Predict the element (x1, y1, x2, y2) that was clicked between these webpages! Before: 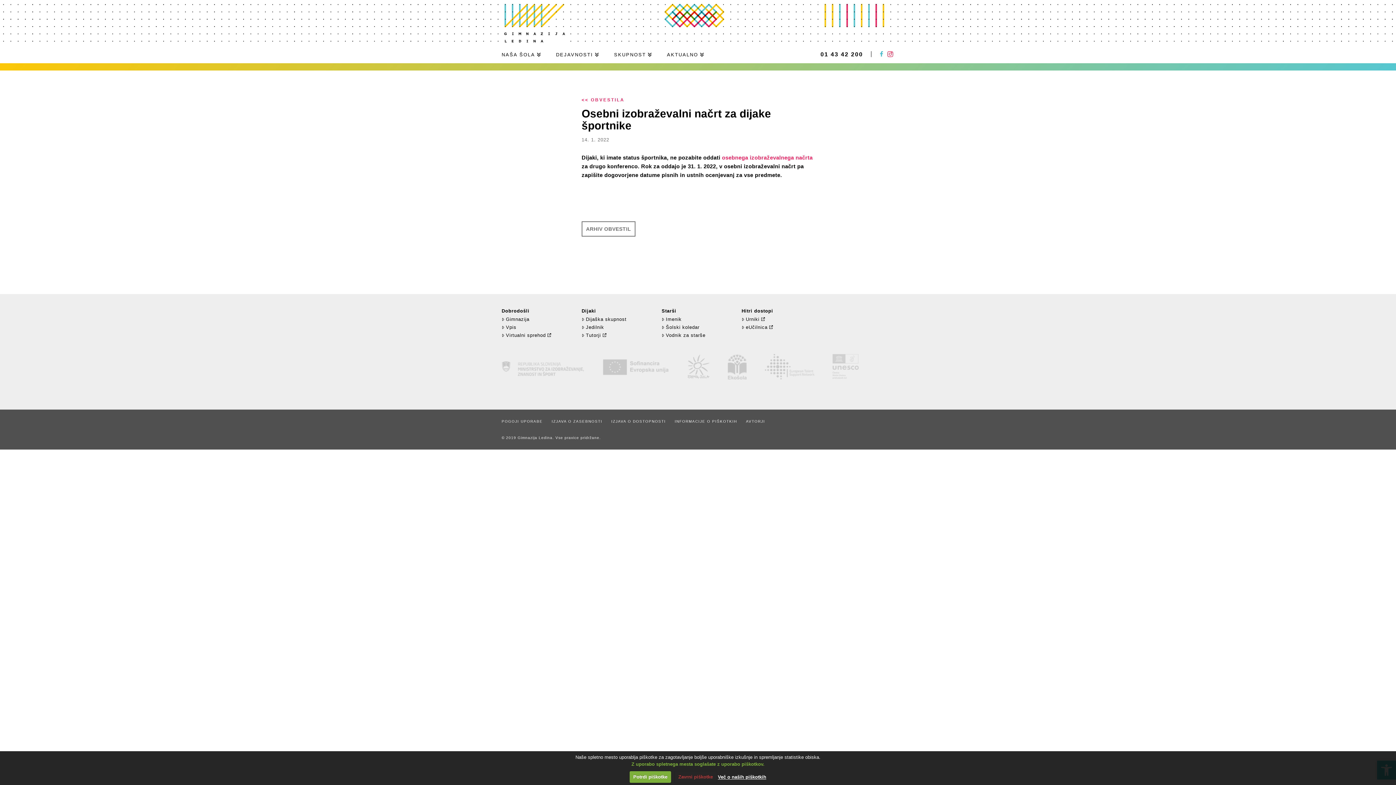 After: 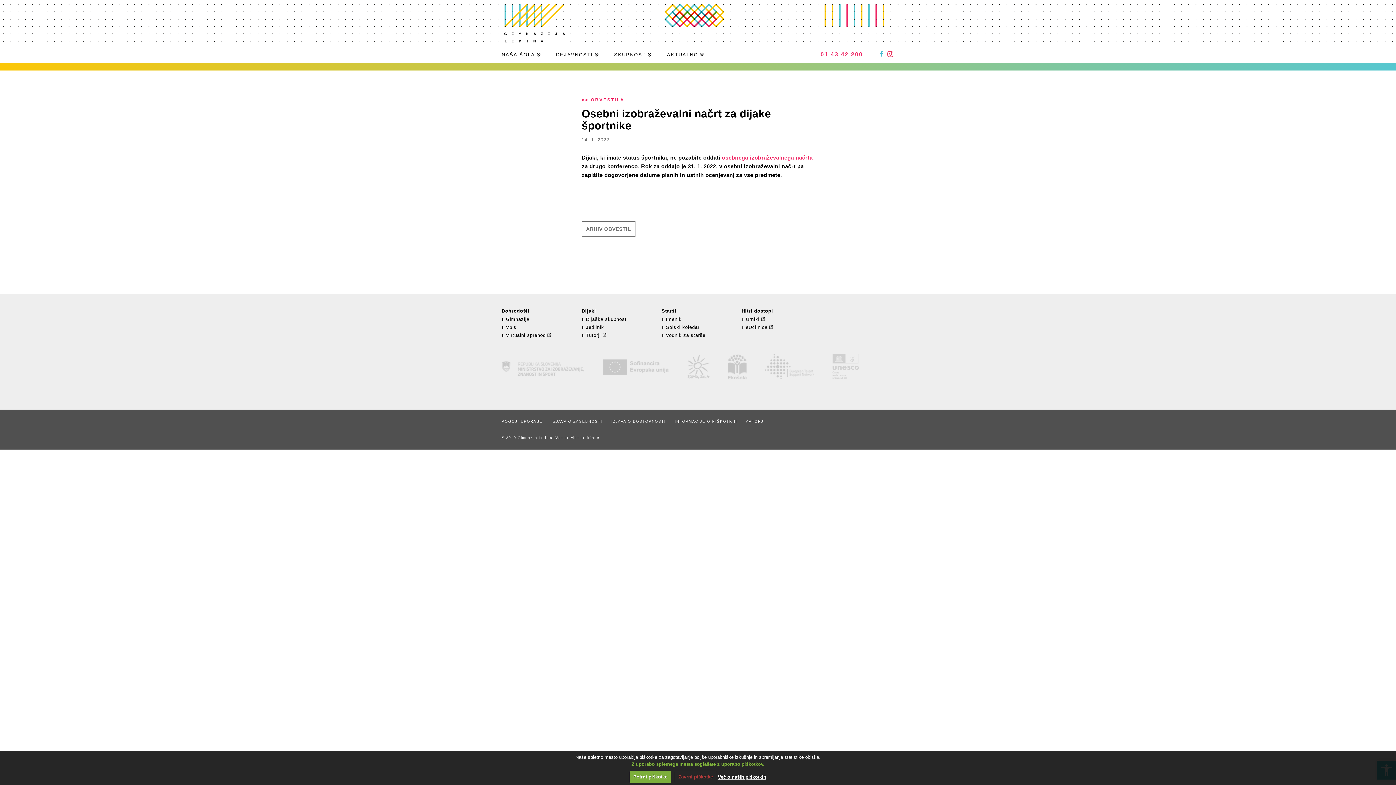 Action: label: 01 43 42 200 bbox: (820, 51, 863, 57)